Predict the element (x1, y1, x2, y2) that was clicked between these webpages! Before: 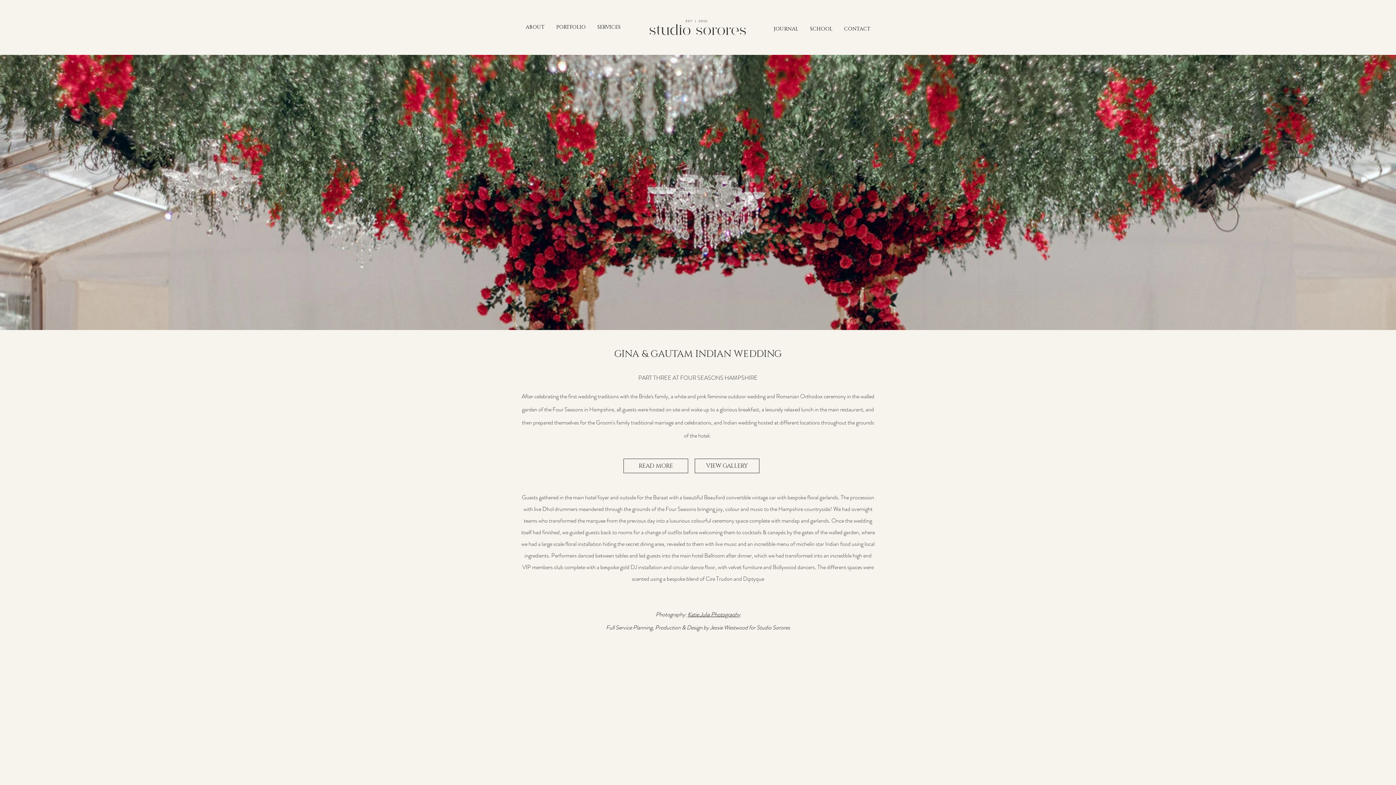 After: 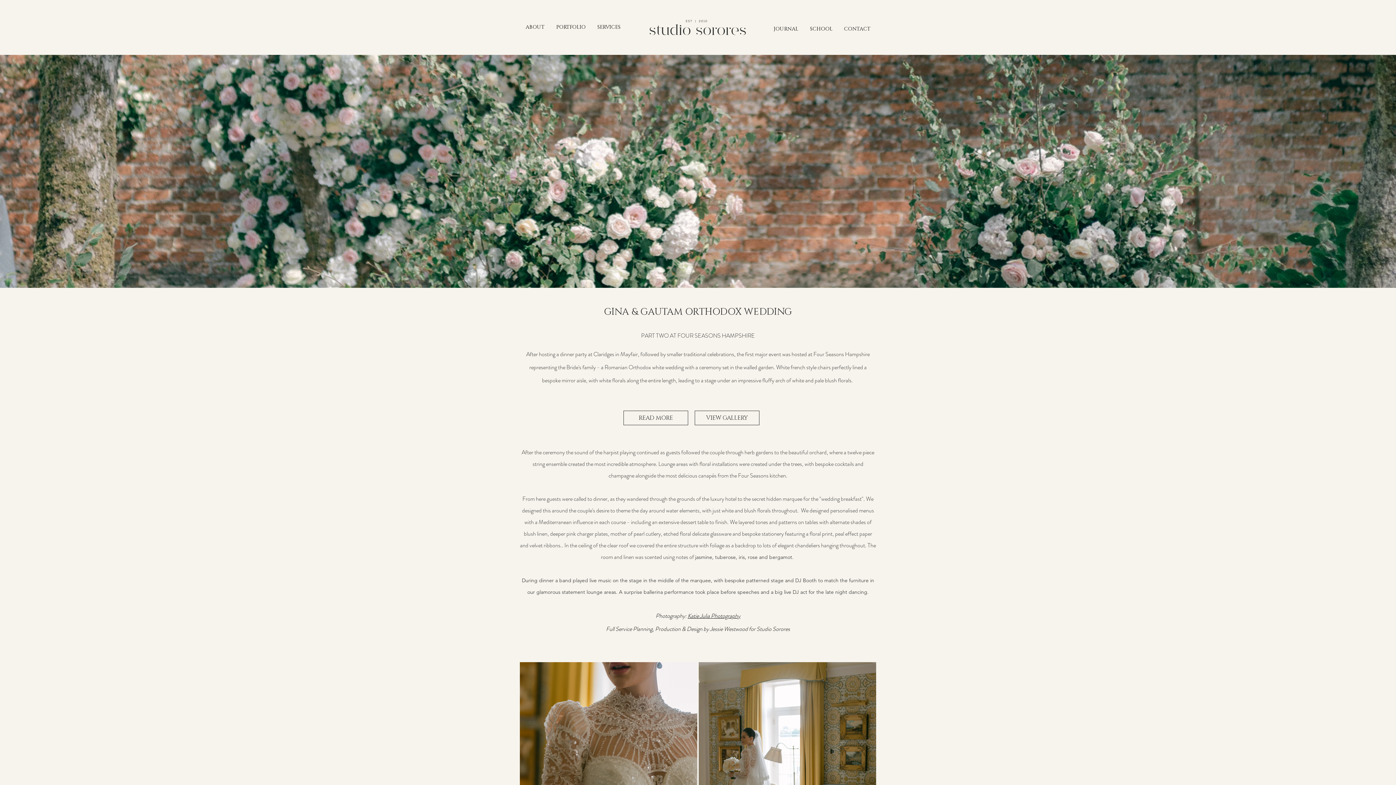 Action: bbox: (623, 458, 688, 473) label: READ MORE